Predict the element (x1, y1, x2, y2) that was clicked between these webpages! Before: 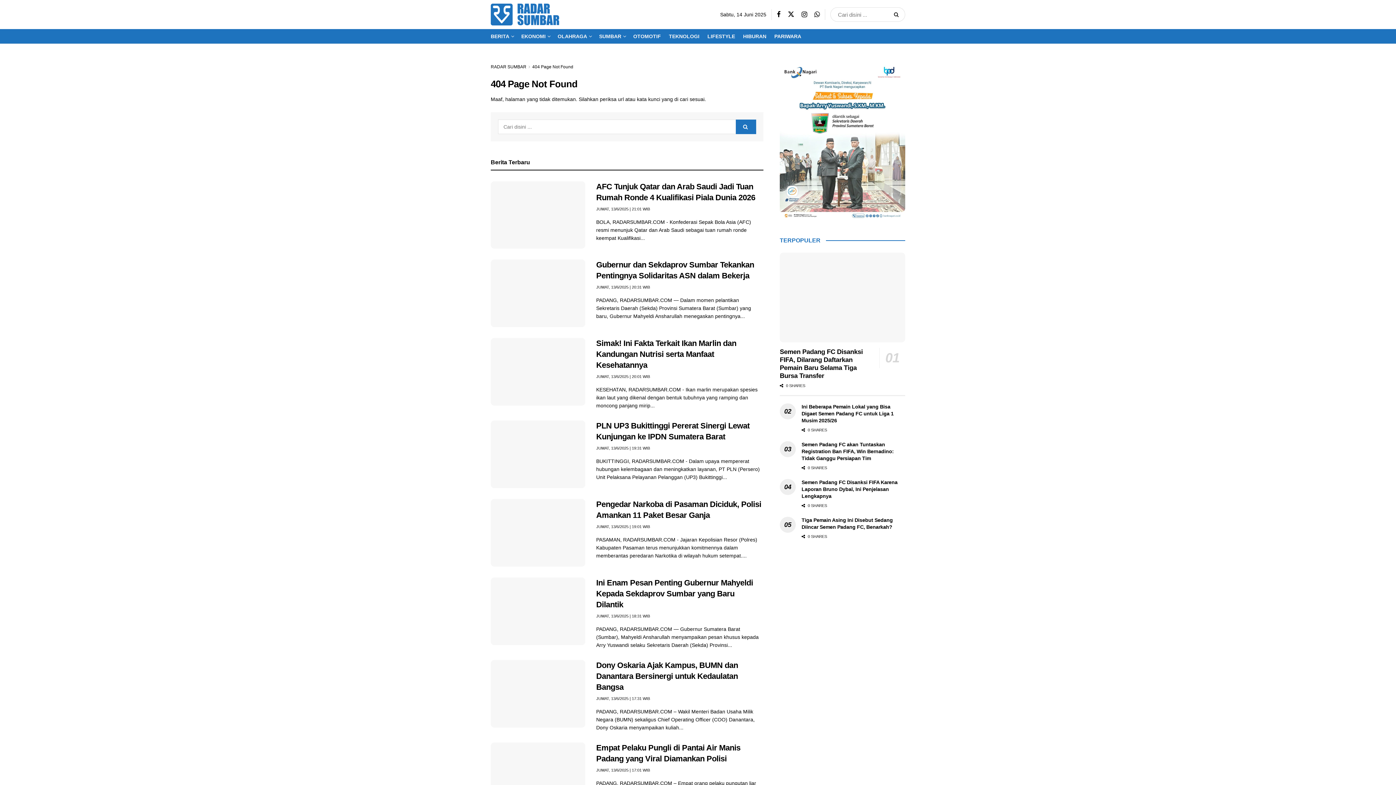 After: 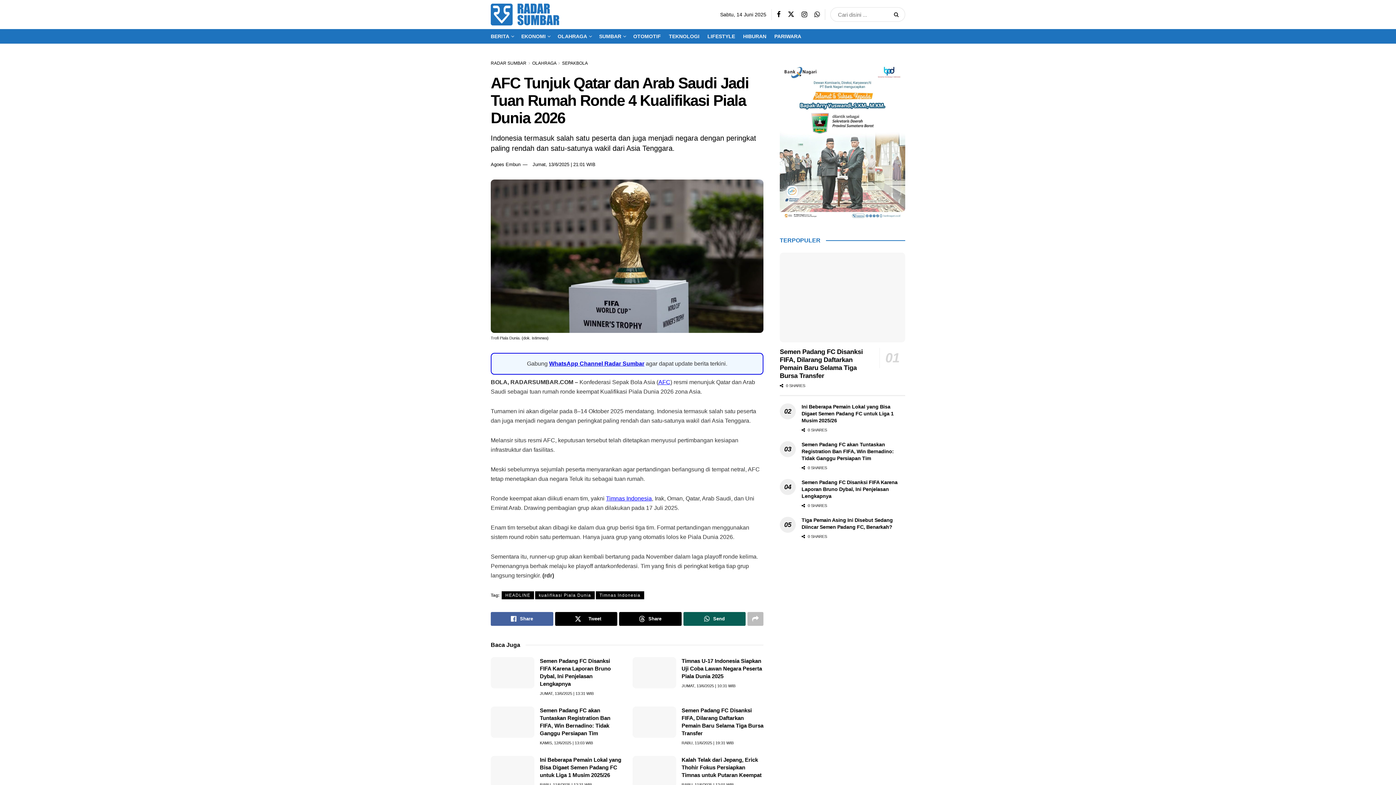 Action: bbox: (596, 206, 650, 211) label: JUMAT, 13/6/2025 | 21:01 WIB